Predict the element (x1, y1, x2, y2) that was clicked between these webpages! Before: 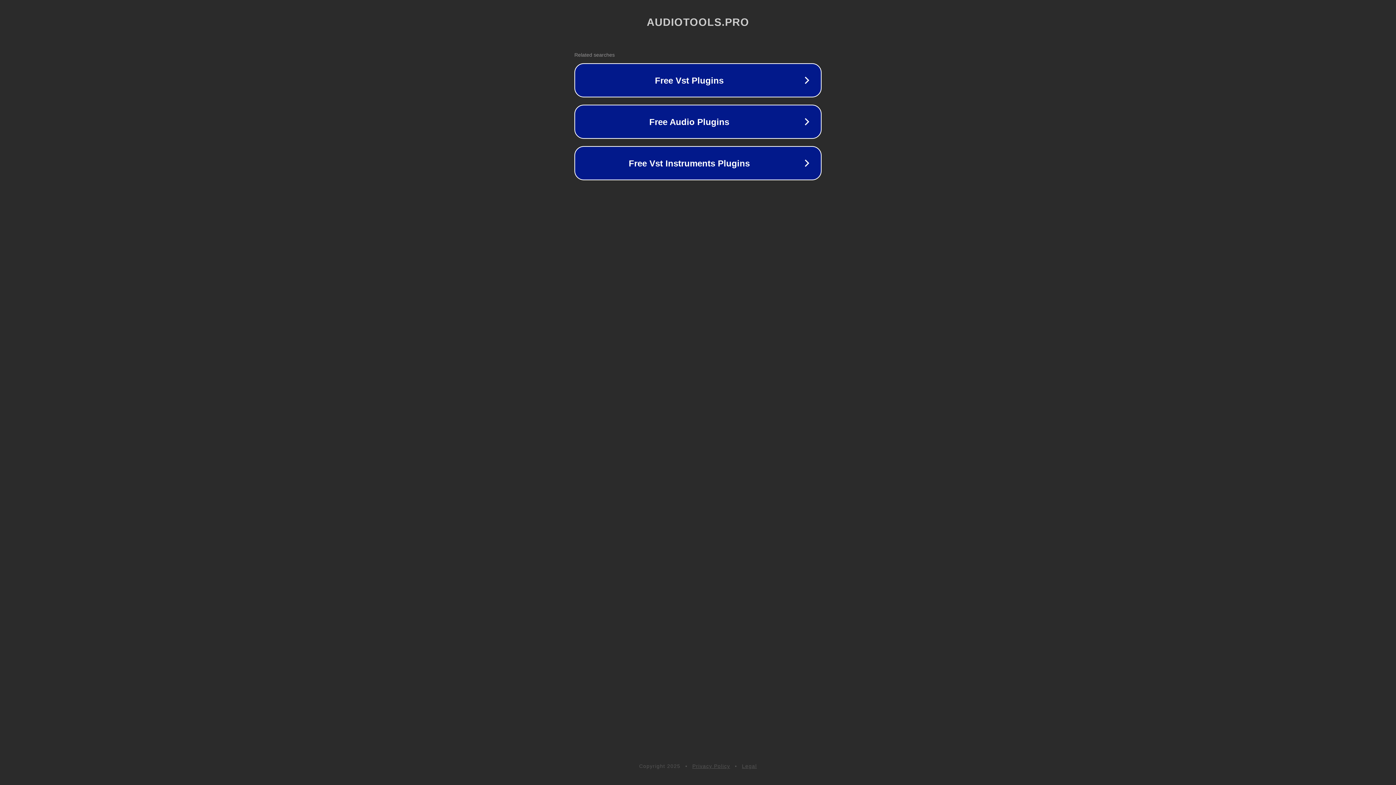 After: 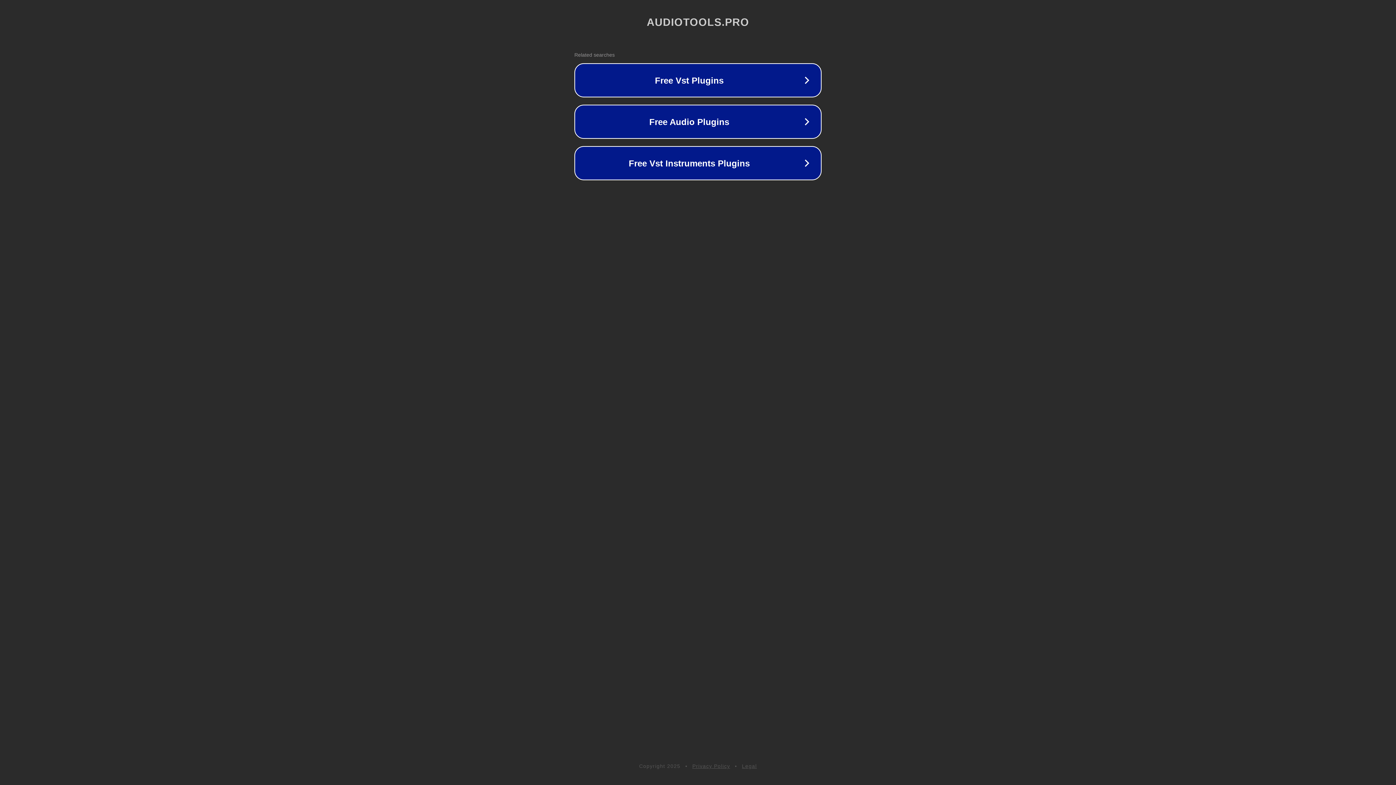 Action: bbox: (742, 763, 757, 769) label: Legal